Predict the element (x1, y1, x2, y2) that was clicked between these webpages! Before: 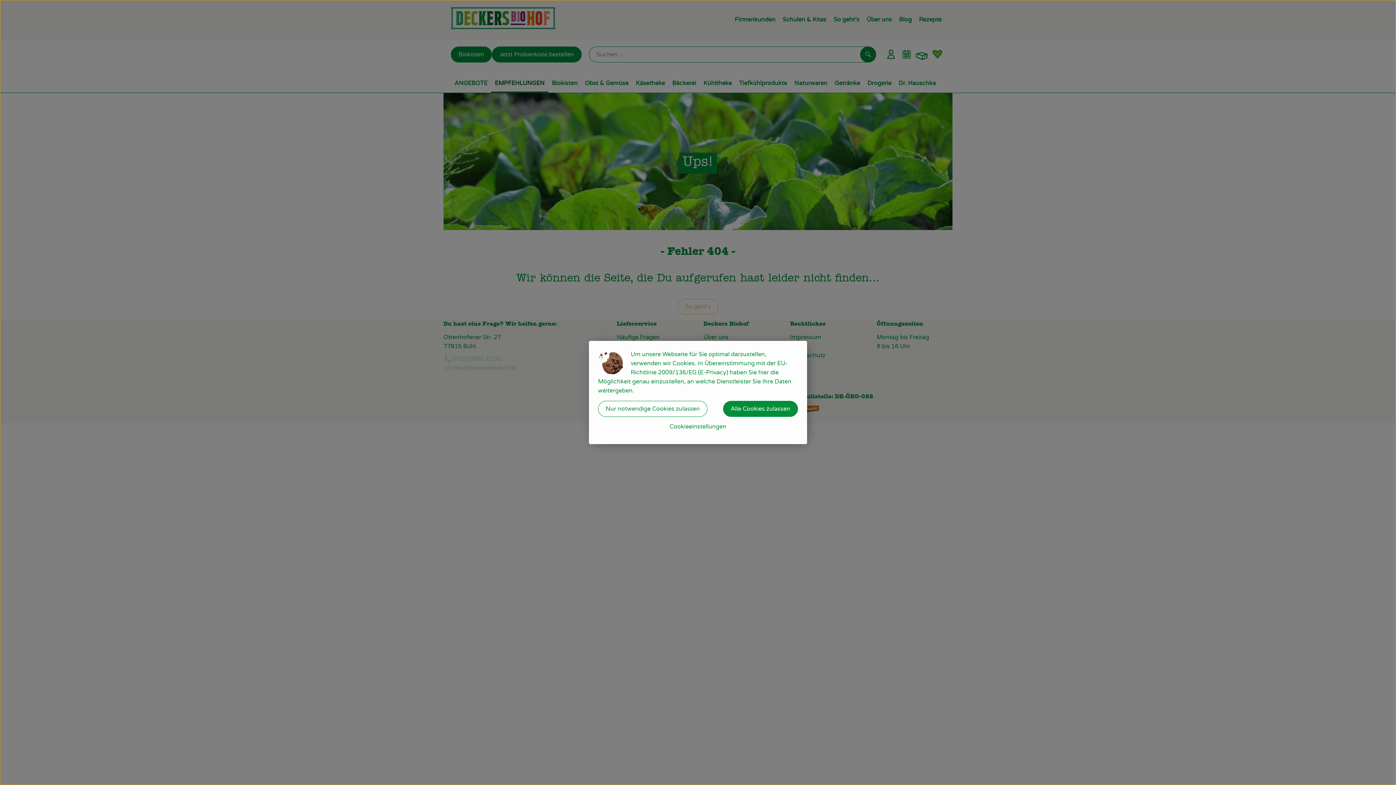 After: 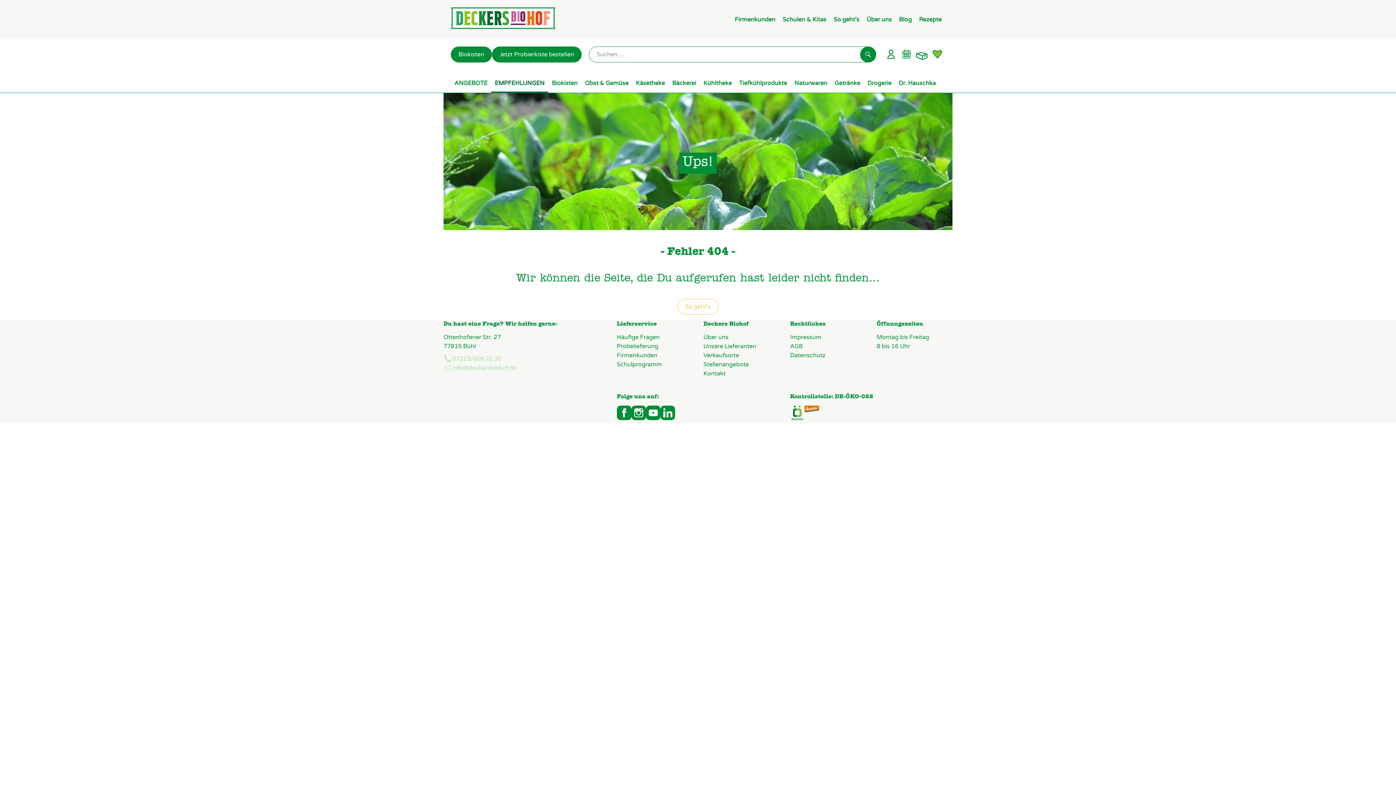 Action: label: Alle Cookies zulassen bbox: (723, 401, 798, 417)